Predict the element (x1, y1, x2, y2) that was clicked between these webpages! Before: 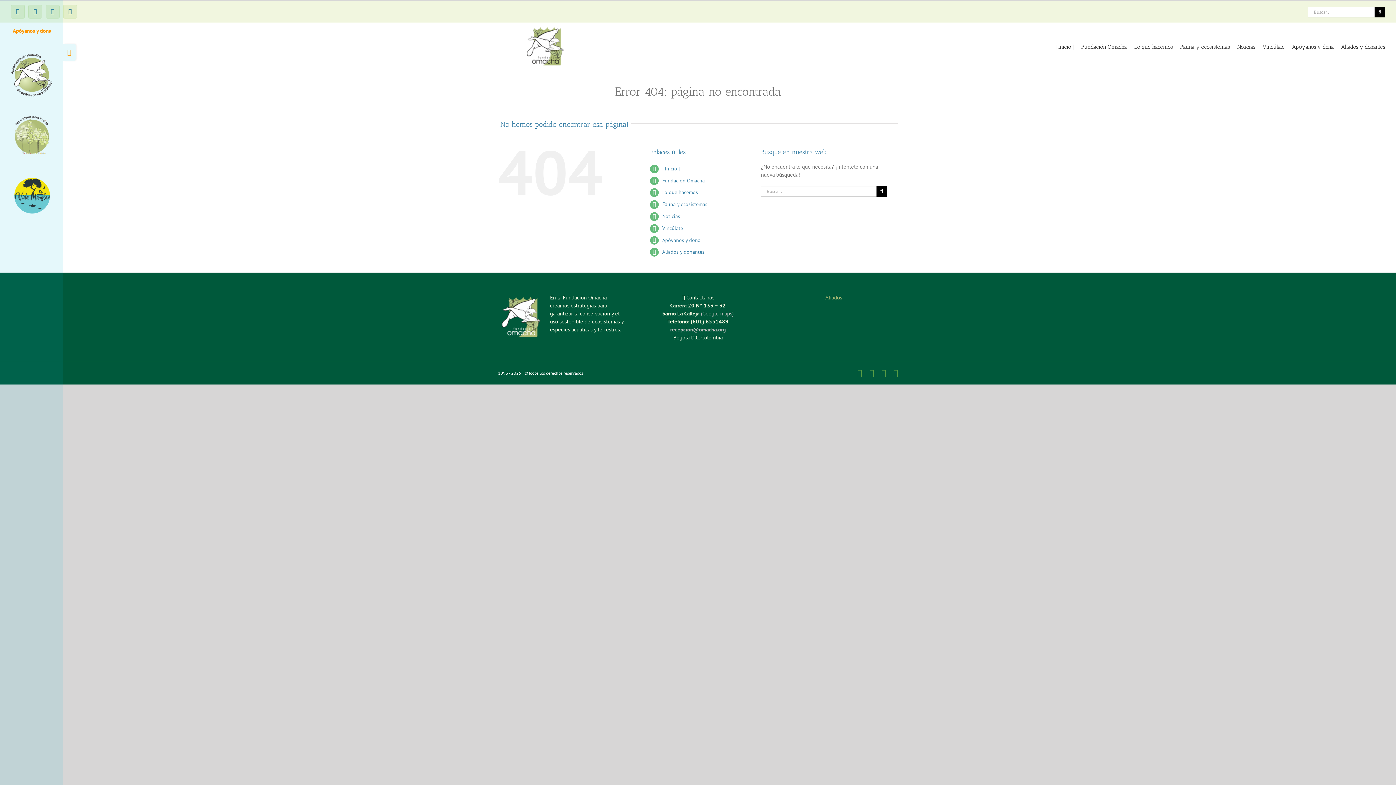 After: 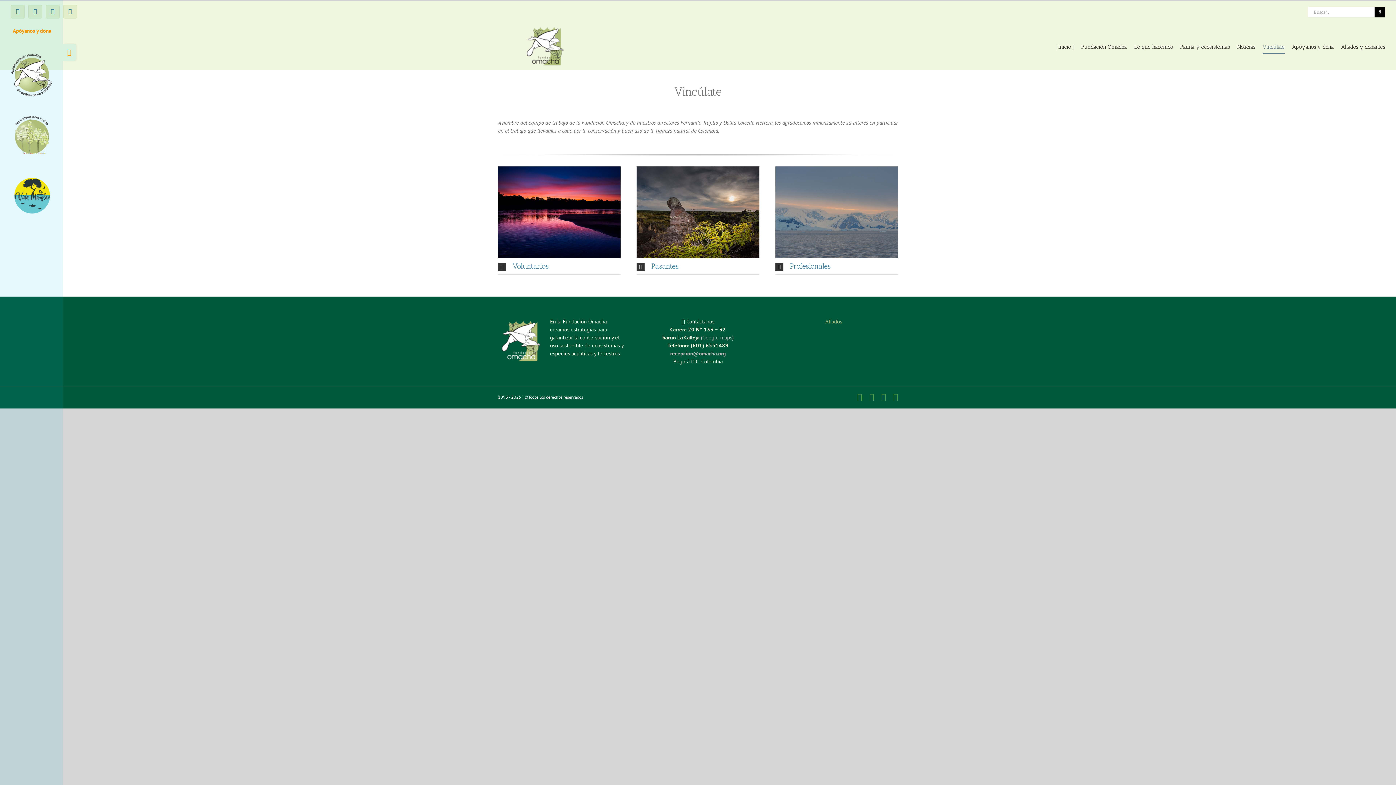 Action: label: Vincúlate bbox: (1262, 31, 1285, 62)